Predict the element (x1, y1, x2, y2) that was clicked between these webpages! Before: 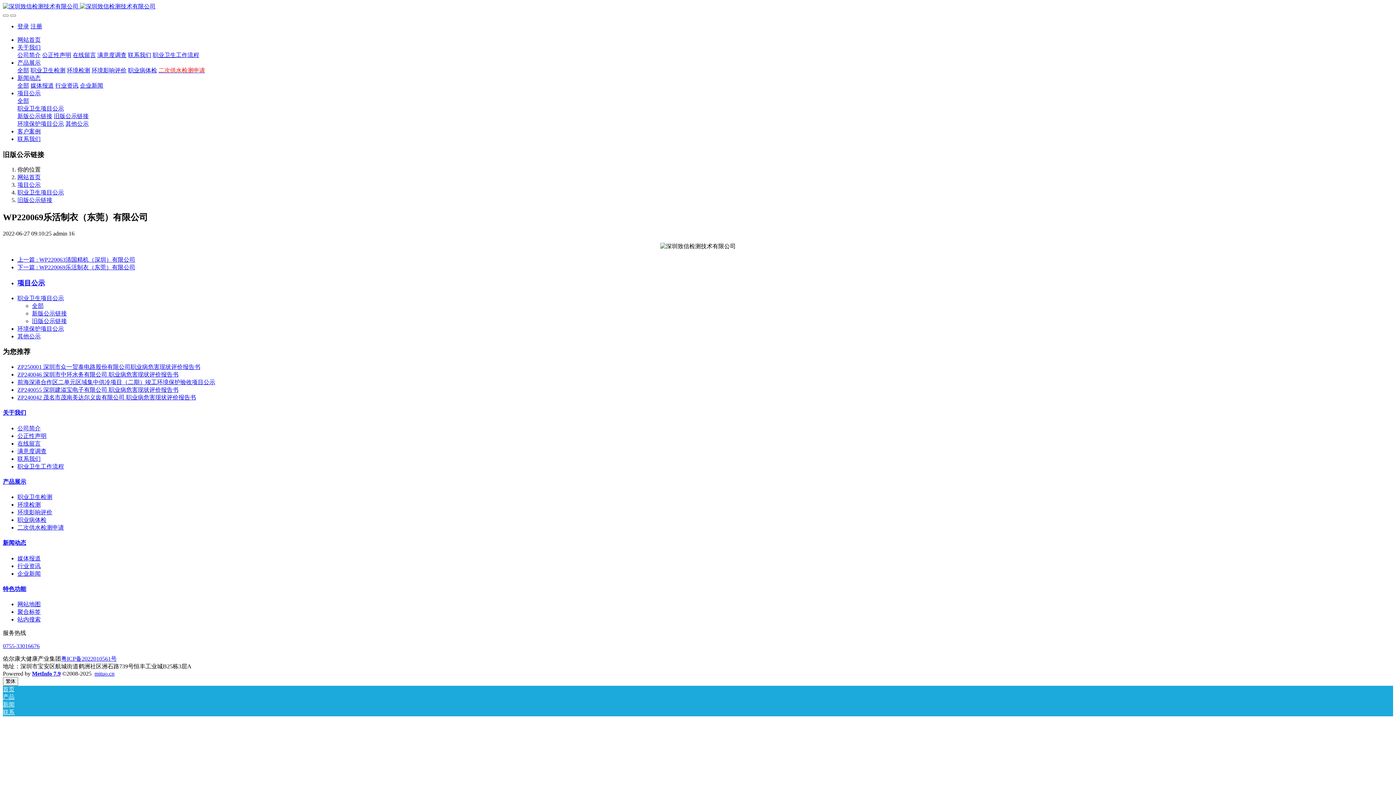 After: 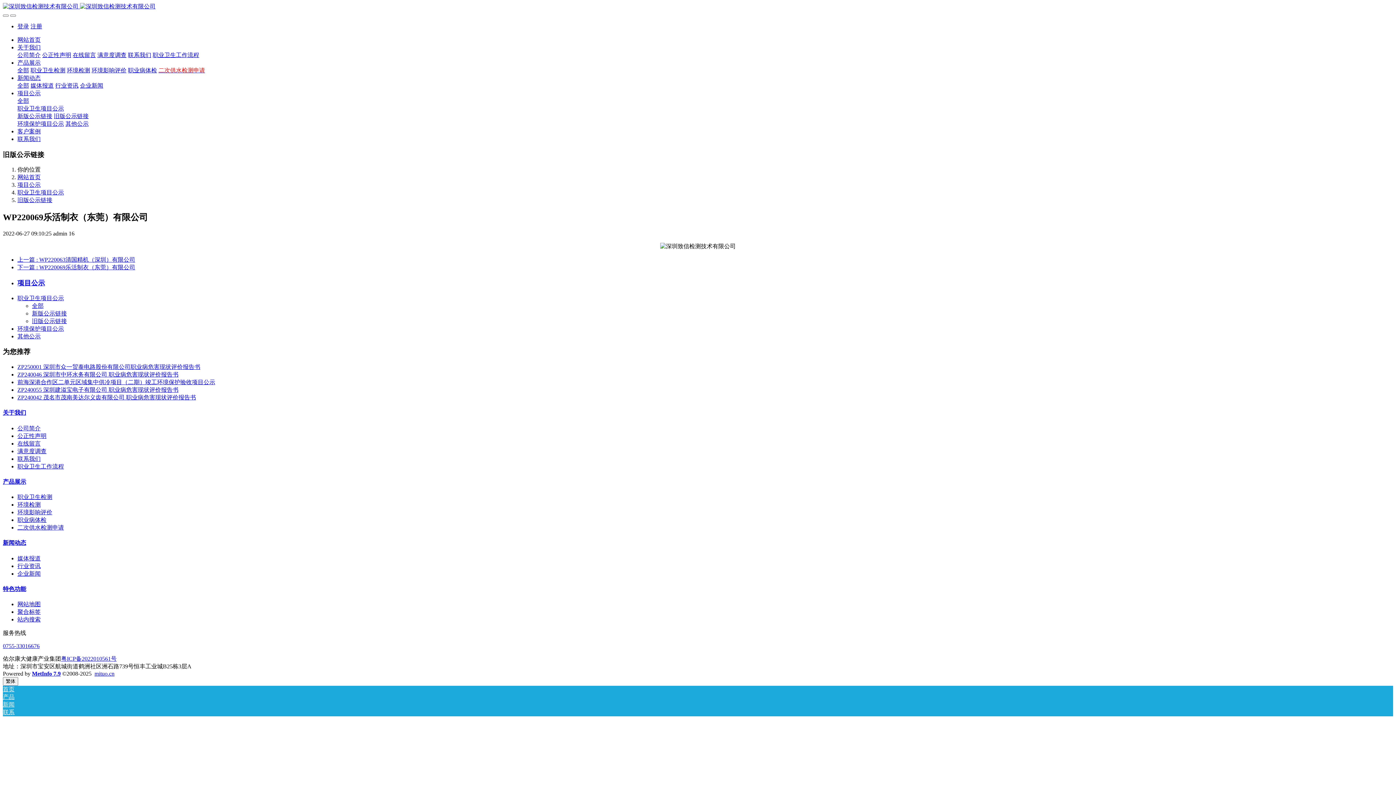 Action: label: 职业卫生项目公示 bbox: (17, 295, 64, 301)